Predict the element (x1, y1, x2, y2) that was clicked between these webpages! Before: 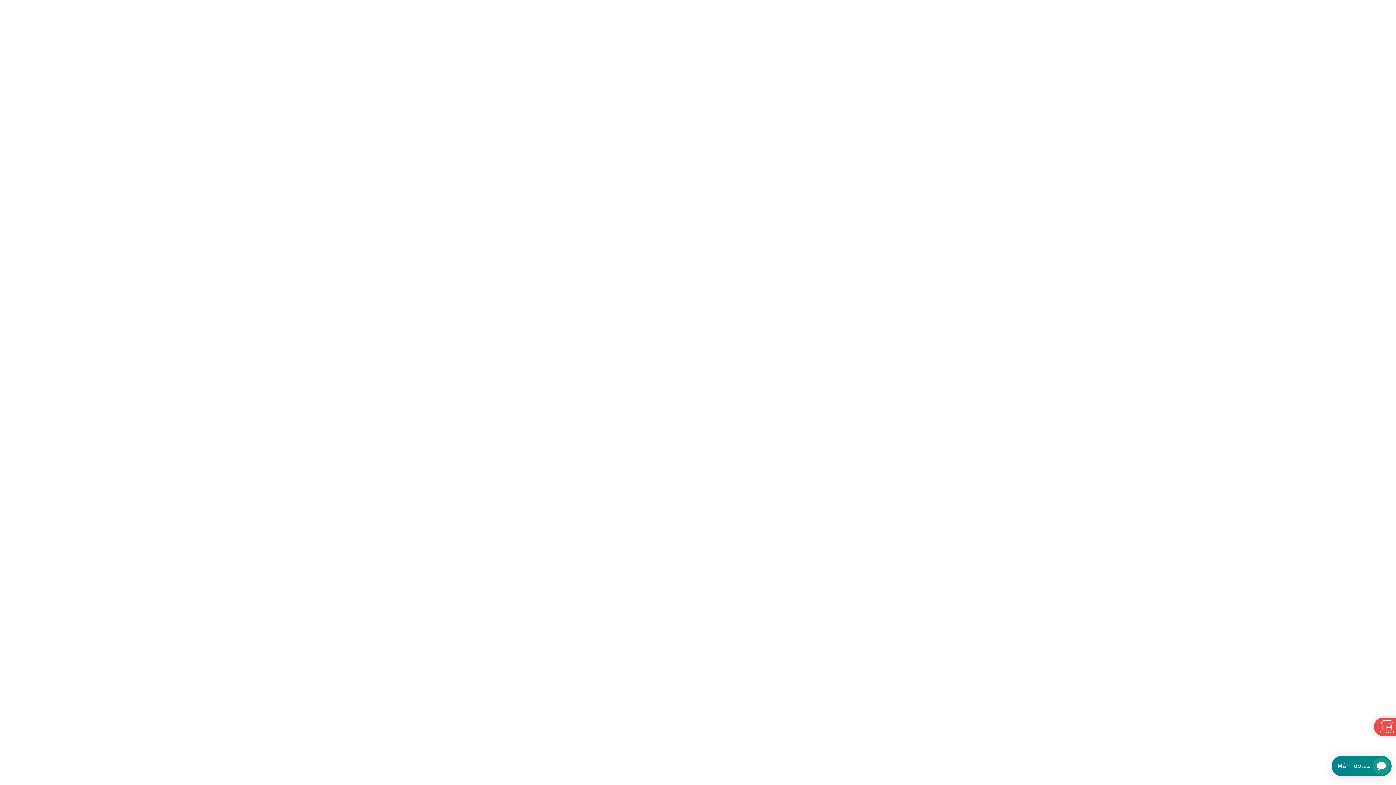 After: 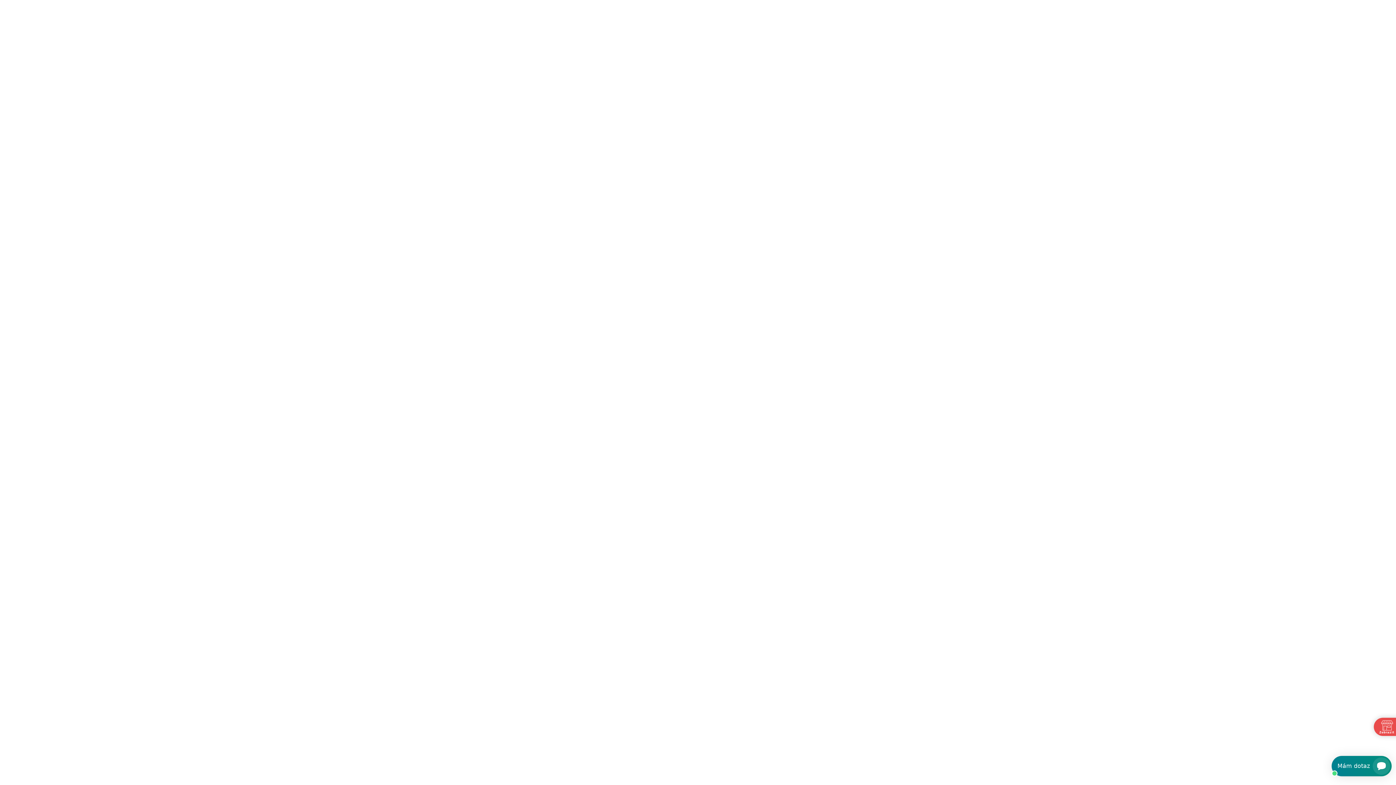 Action: label: Matrace bbox: (491, 51, 528, 69)